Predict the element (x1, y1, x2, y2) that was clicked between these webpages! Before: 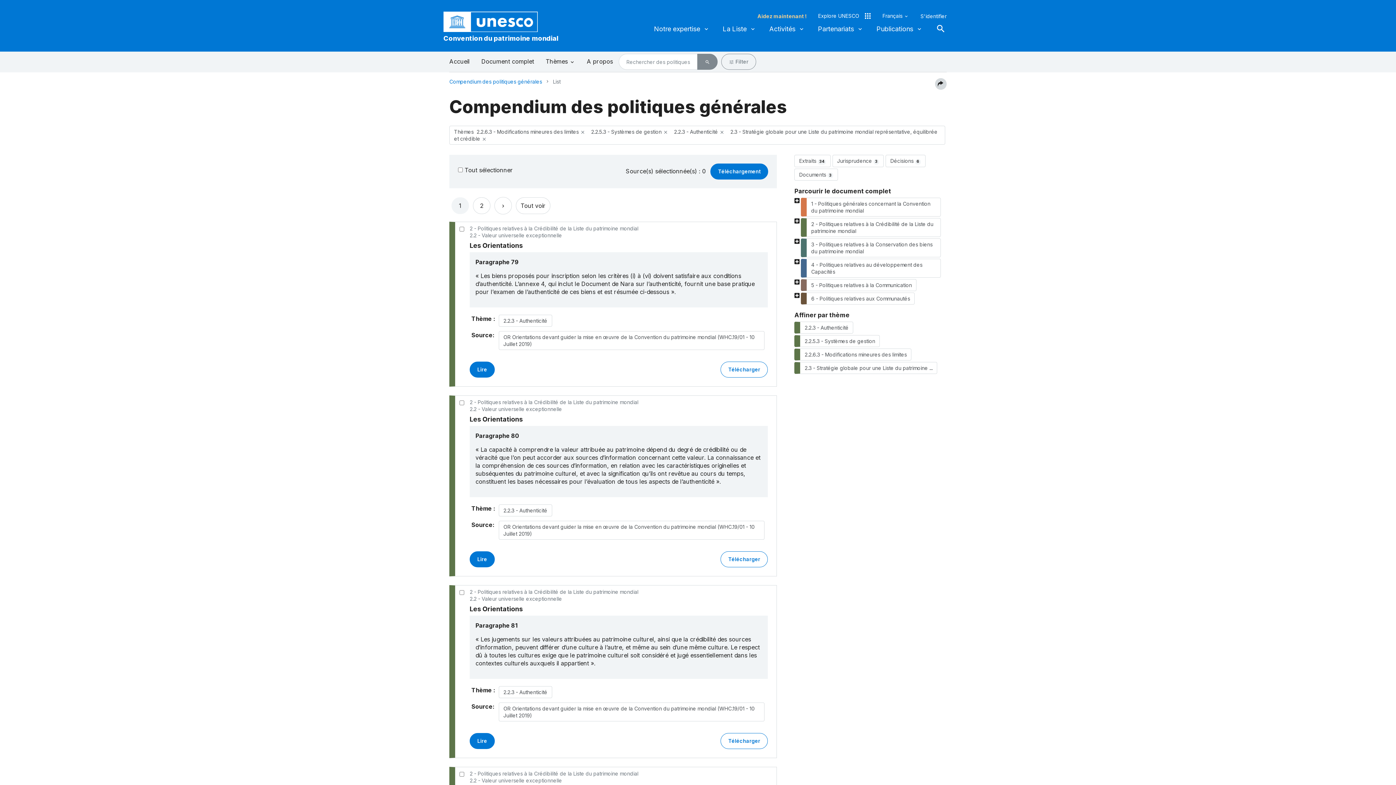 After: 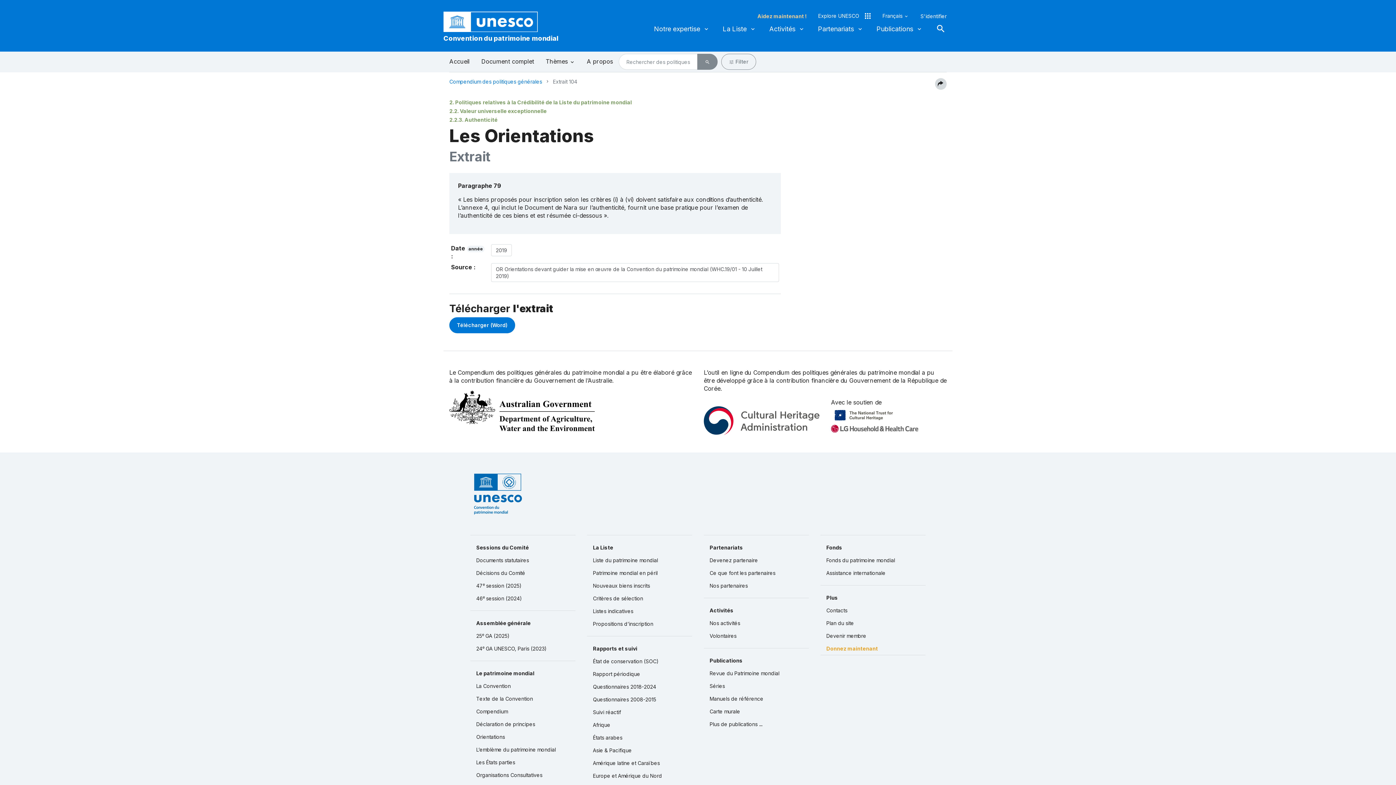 Action: bbox: (469, 361, 494, 377) label: Lire